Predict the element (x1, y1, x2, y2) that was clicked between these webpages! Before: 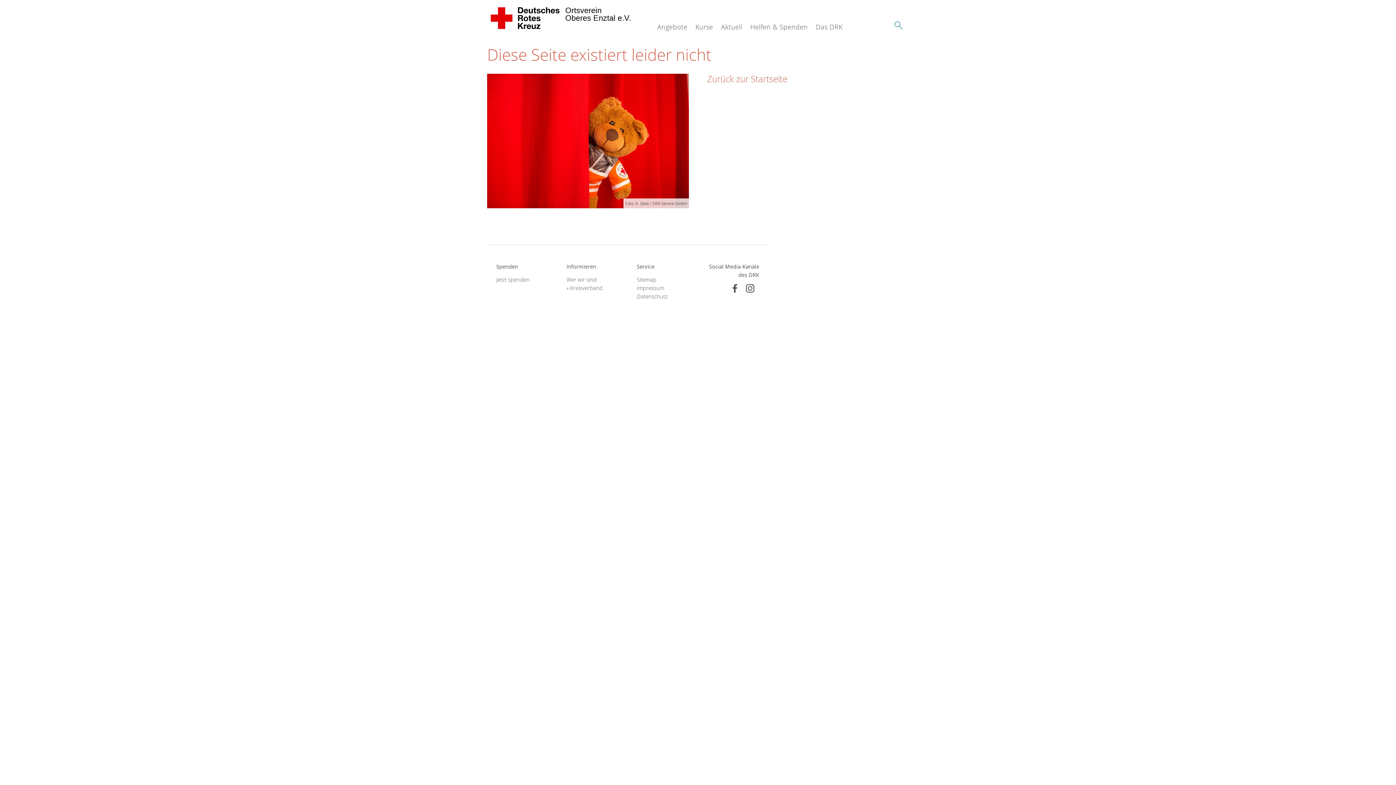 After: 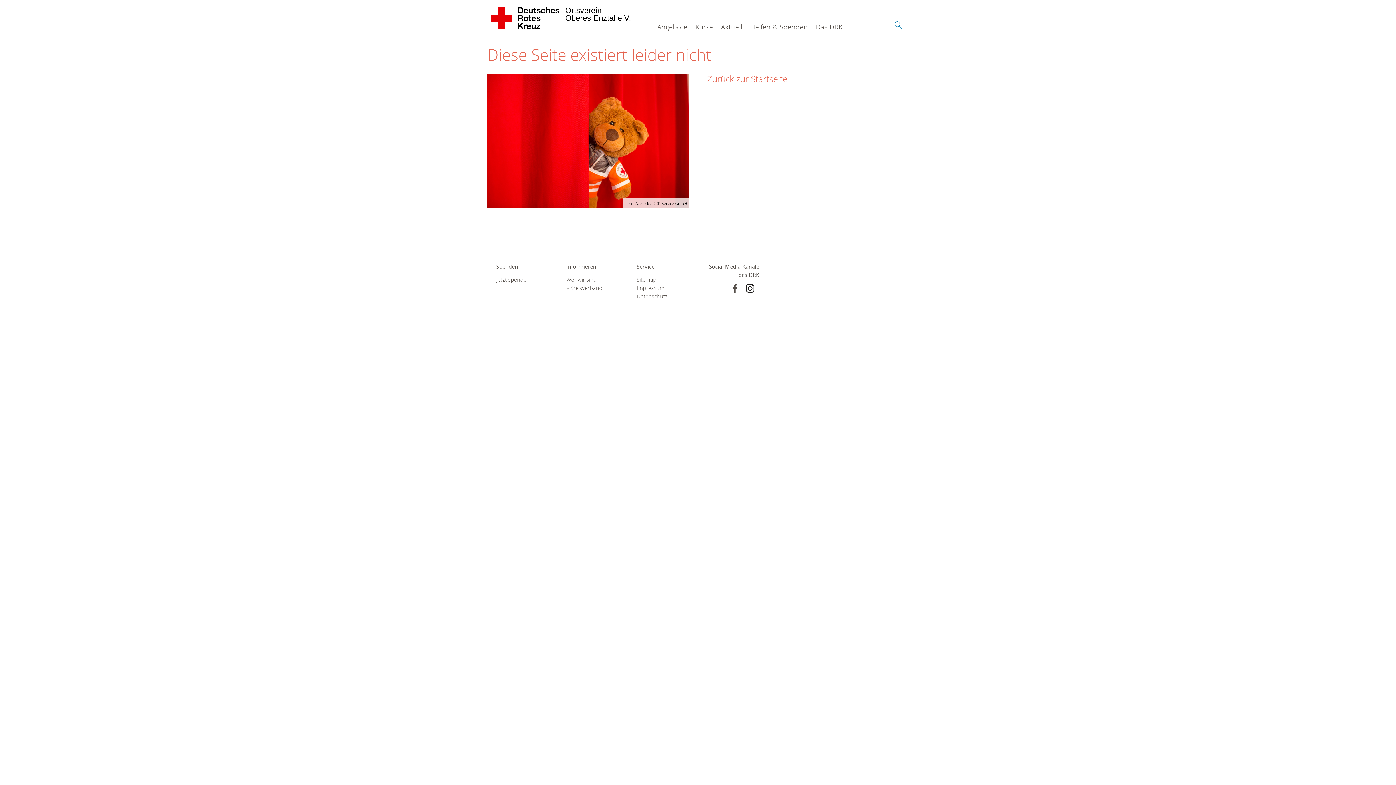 Action: bbox: (745, 283, 754, 293)